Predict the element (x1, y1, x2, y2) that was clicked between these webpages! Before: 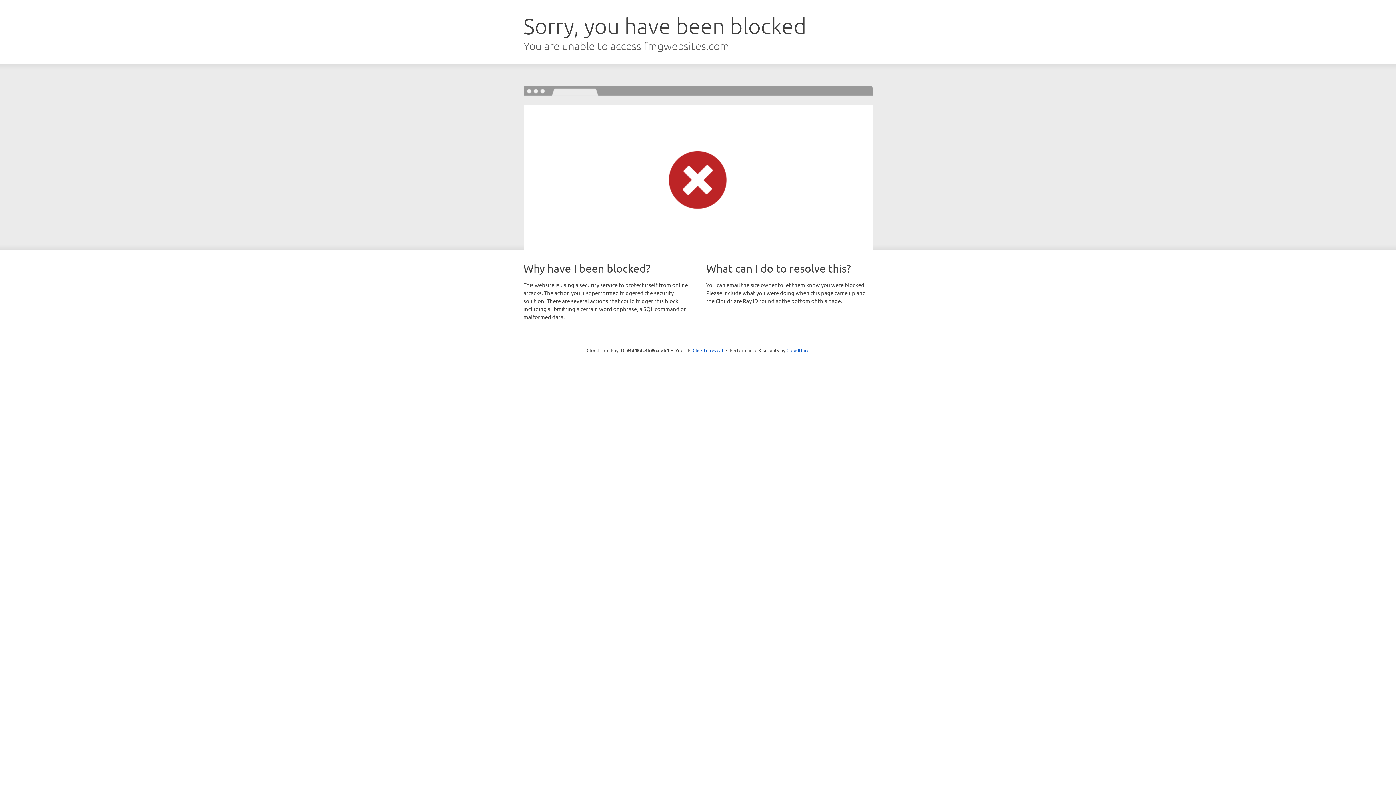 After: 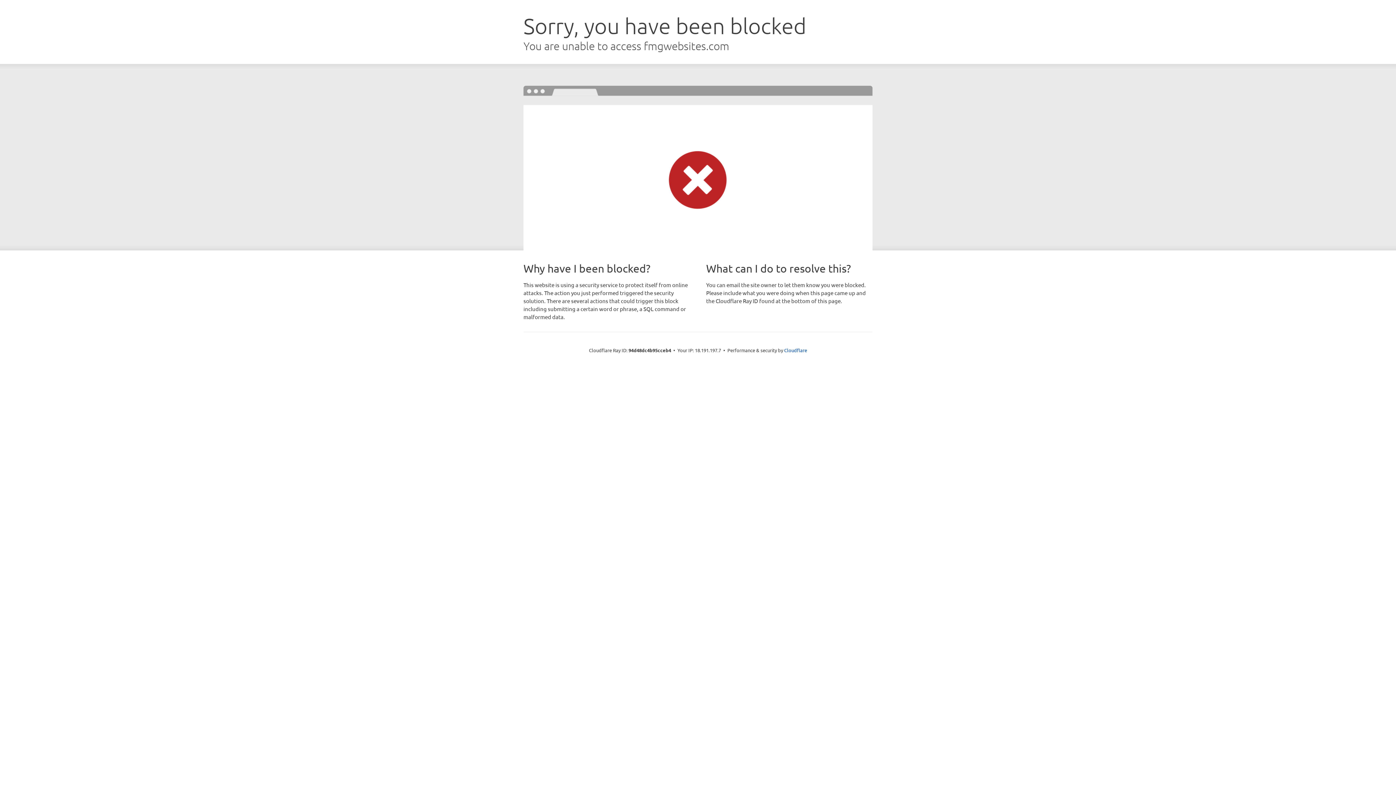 Action: label: Click to reveal bbox: (692, 346, 723, 353)